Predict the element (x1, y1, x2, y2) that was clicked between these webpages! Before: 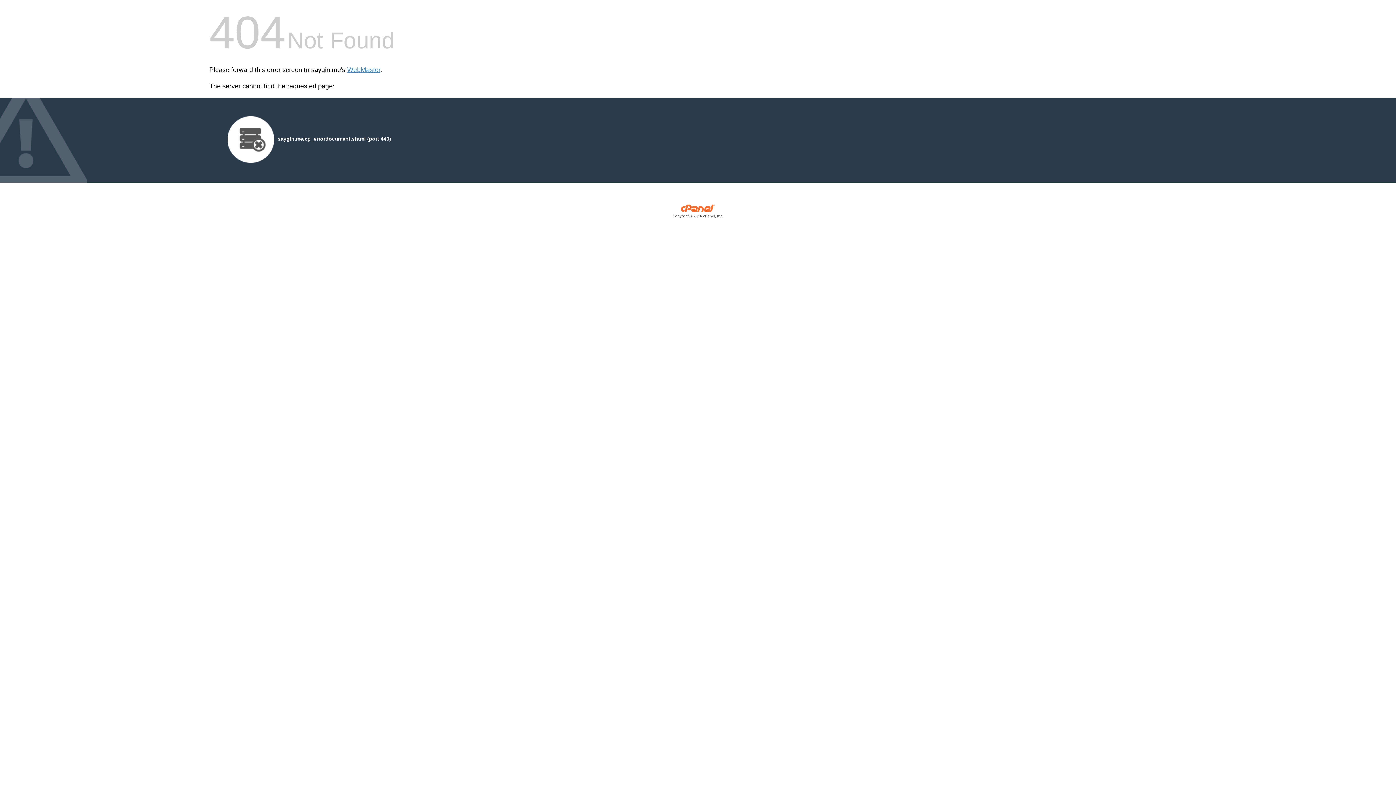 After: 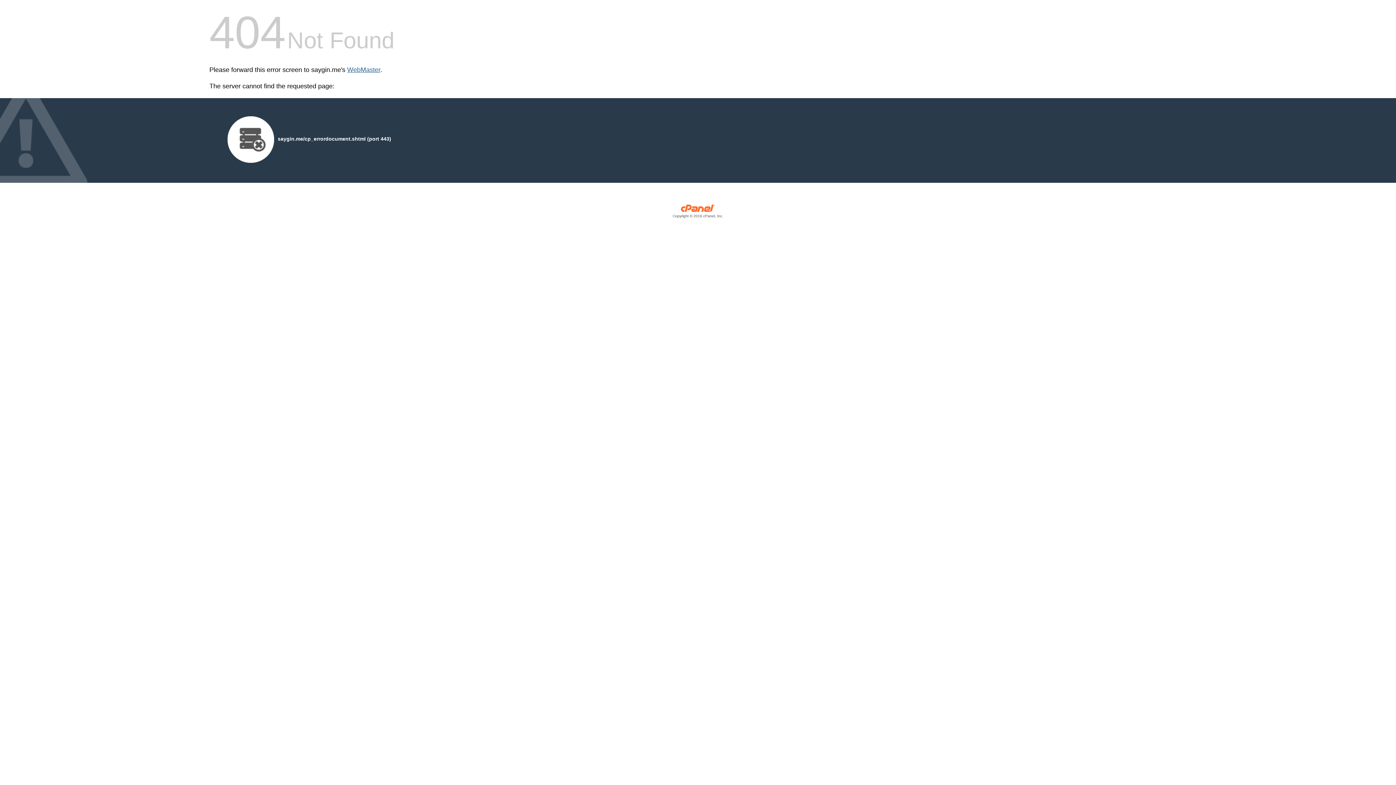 Action: label: WebMaster bbox: (347, 66, 380, 73)